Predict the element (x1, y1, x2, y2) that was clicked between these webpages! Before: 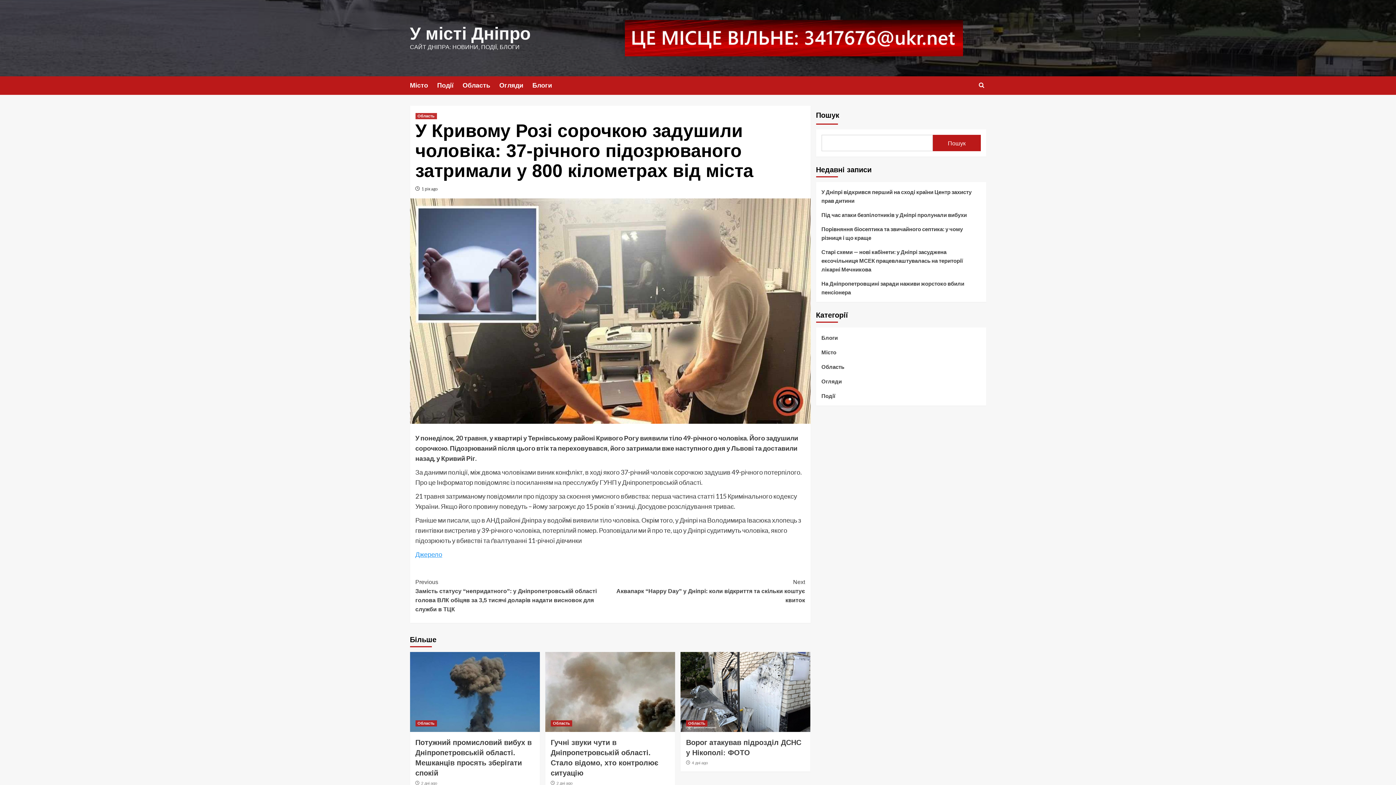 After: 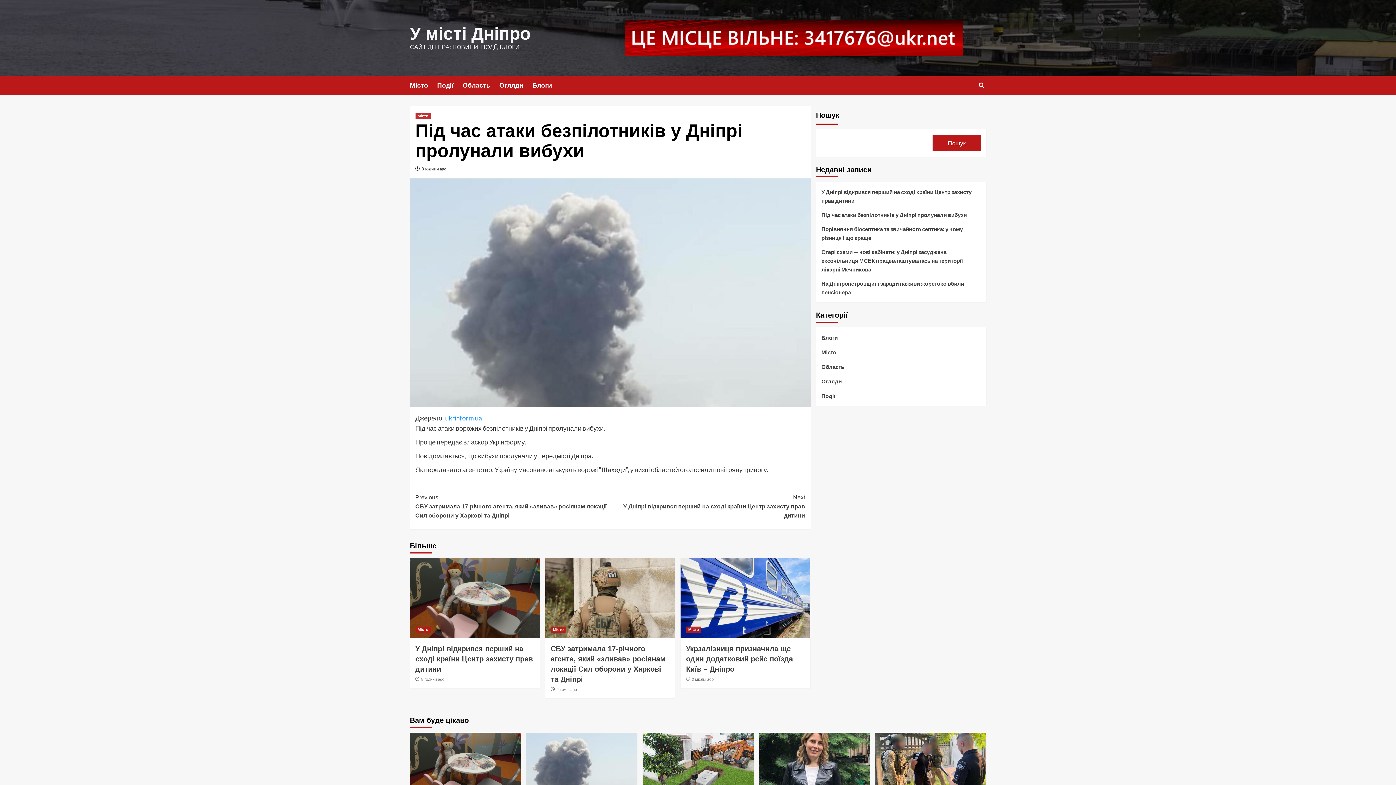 Action: bbox: (821, 210, 980, 224) label: Під час атаки безпілотників у Дніпрі пролунали вибухи